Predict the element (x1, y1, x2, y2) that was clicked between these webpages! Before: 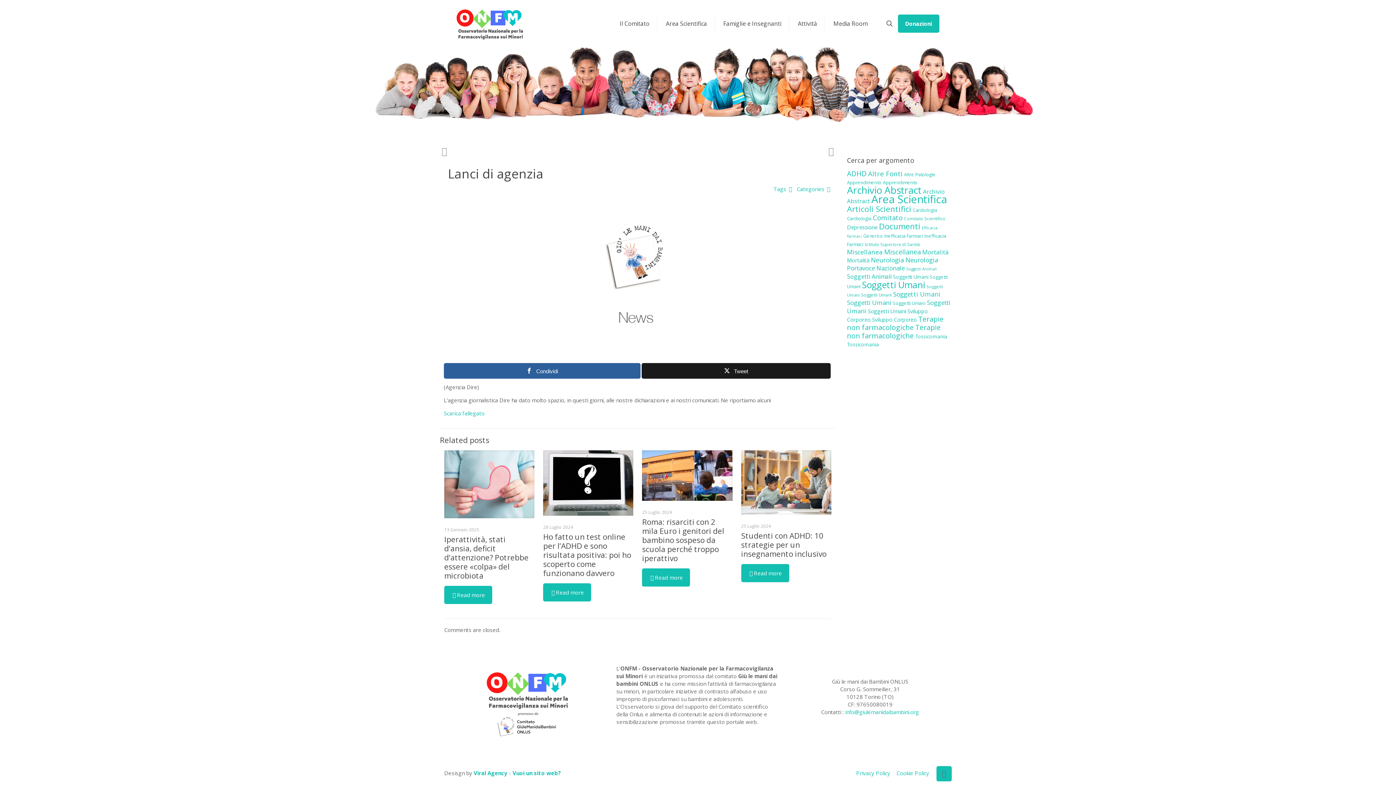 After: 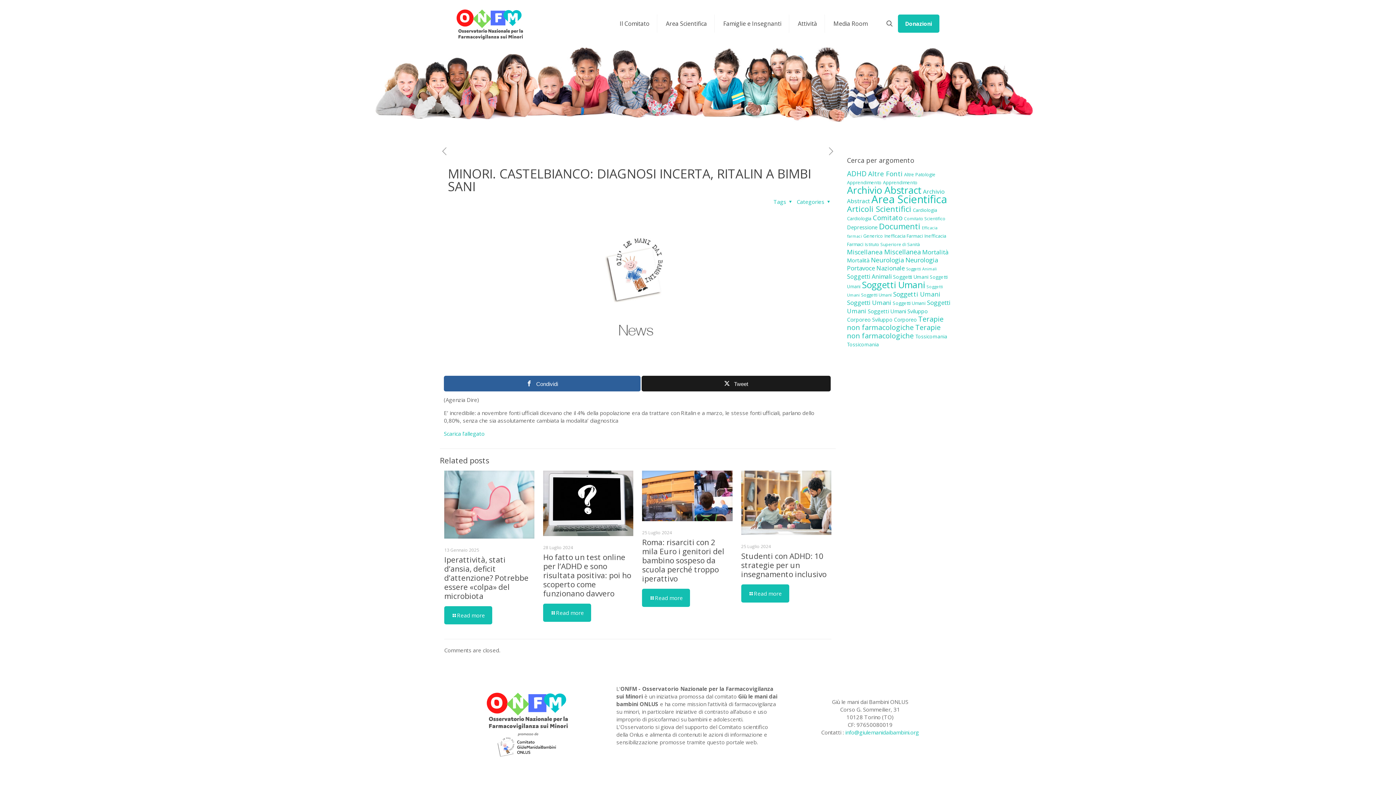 Action: bbox: (440, 145, 449, 156)